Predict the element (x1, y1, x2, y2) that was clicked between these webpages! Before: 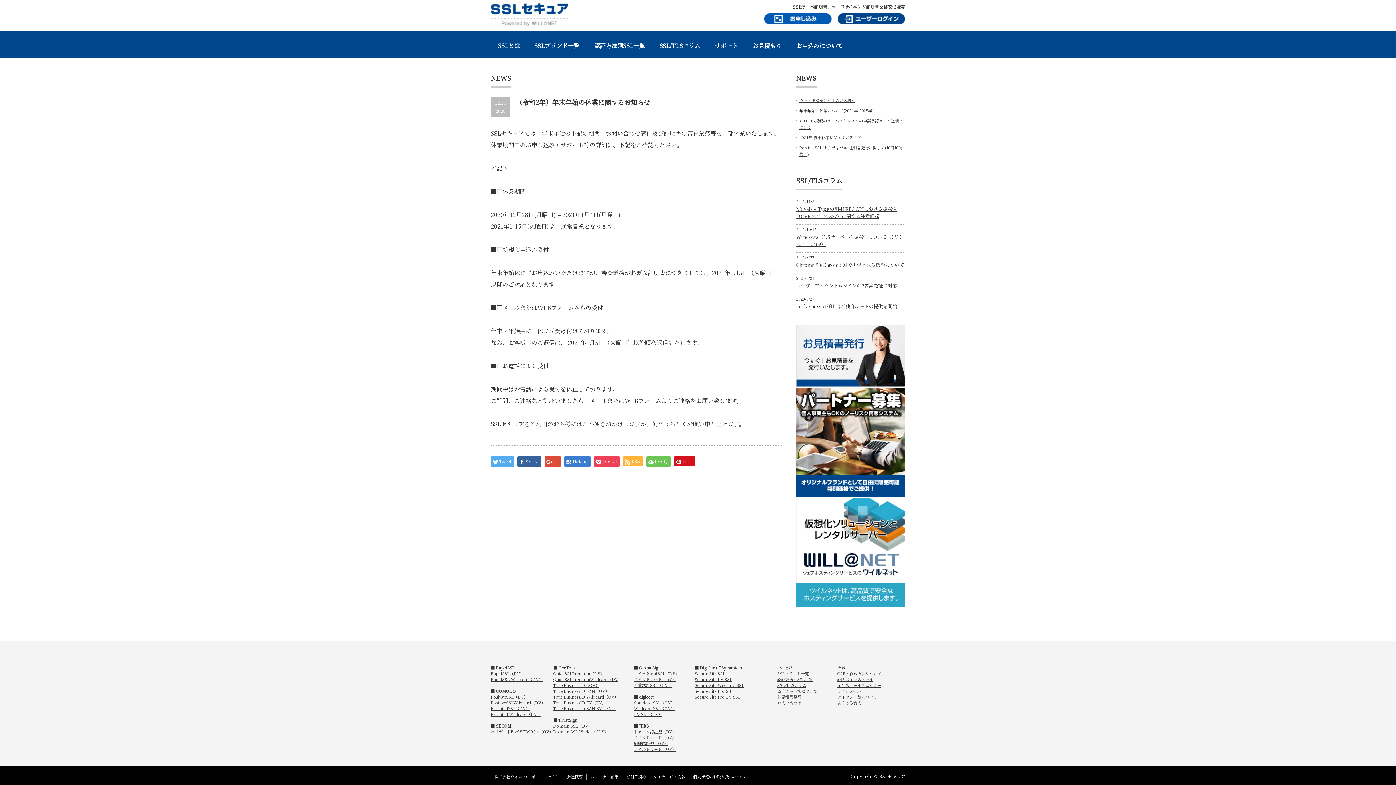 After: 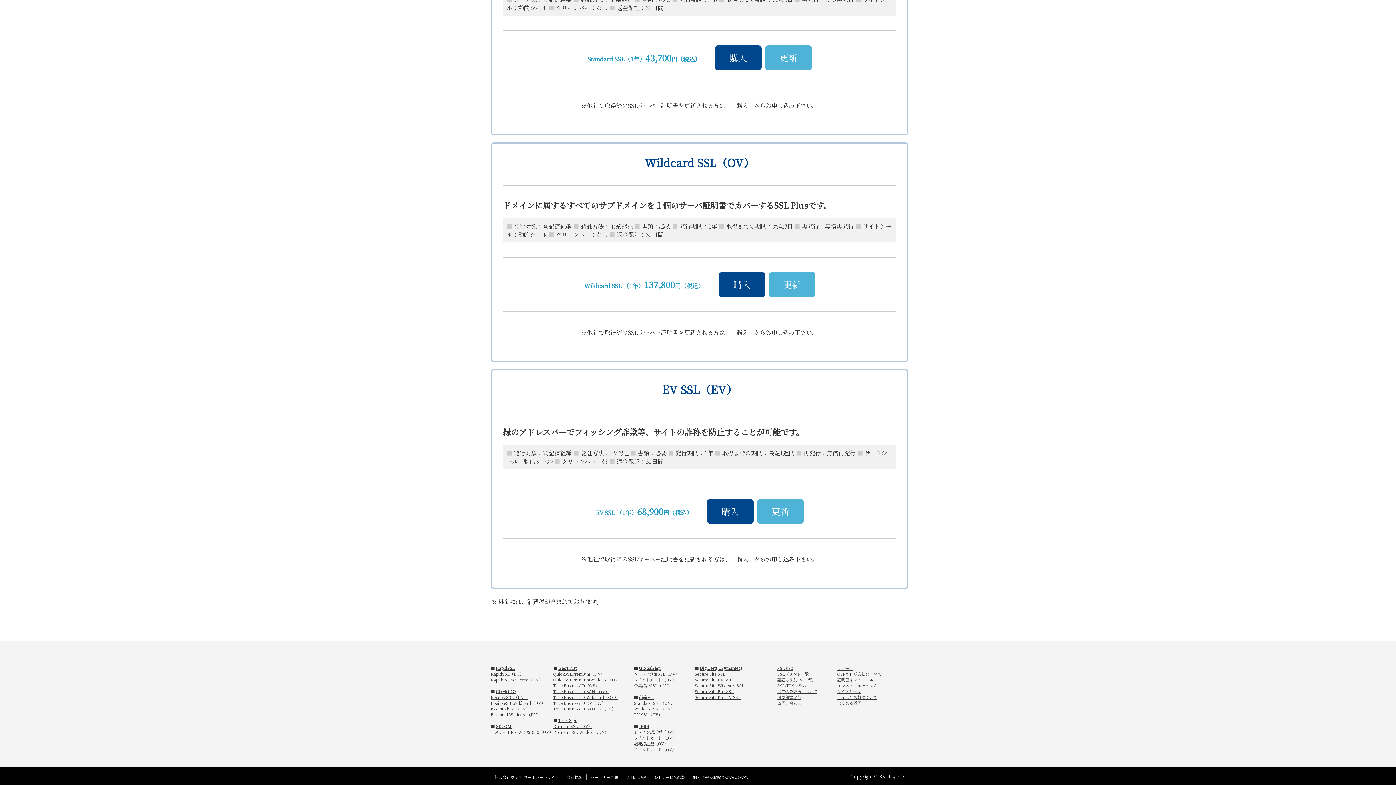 Action: bbox: (634, 705, 674, 711) label: Wildcard SSL（OV）